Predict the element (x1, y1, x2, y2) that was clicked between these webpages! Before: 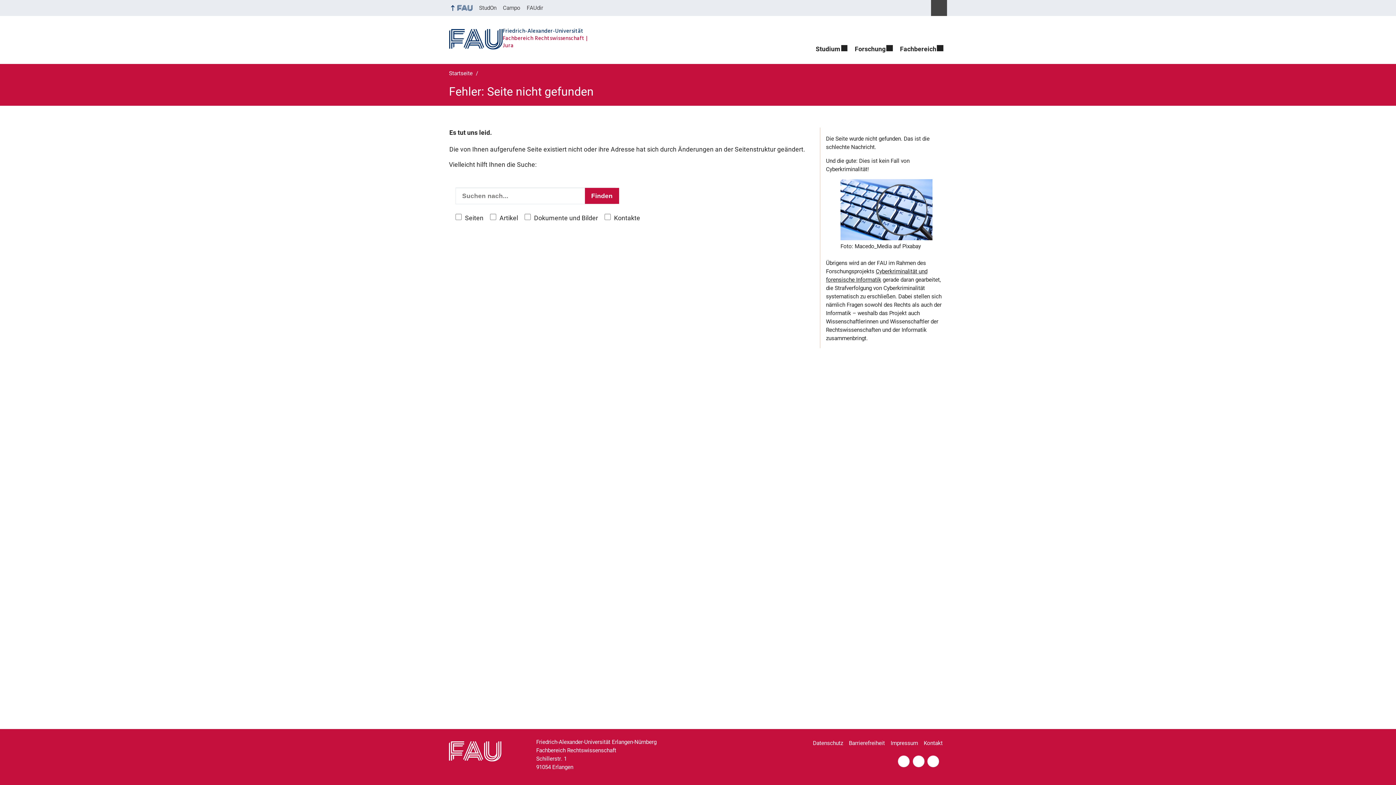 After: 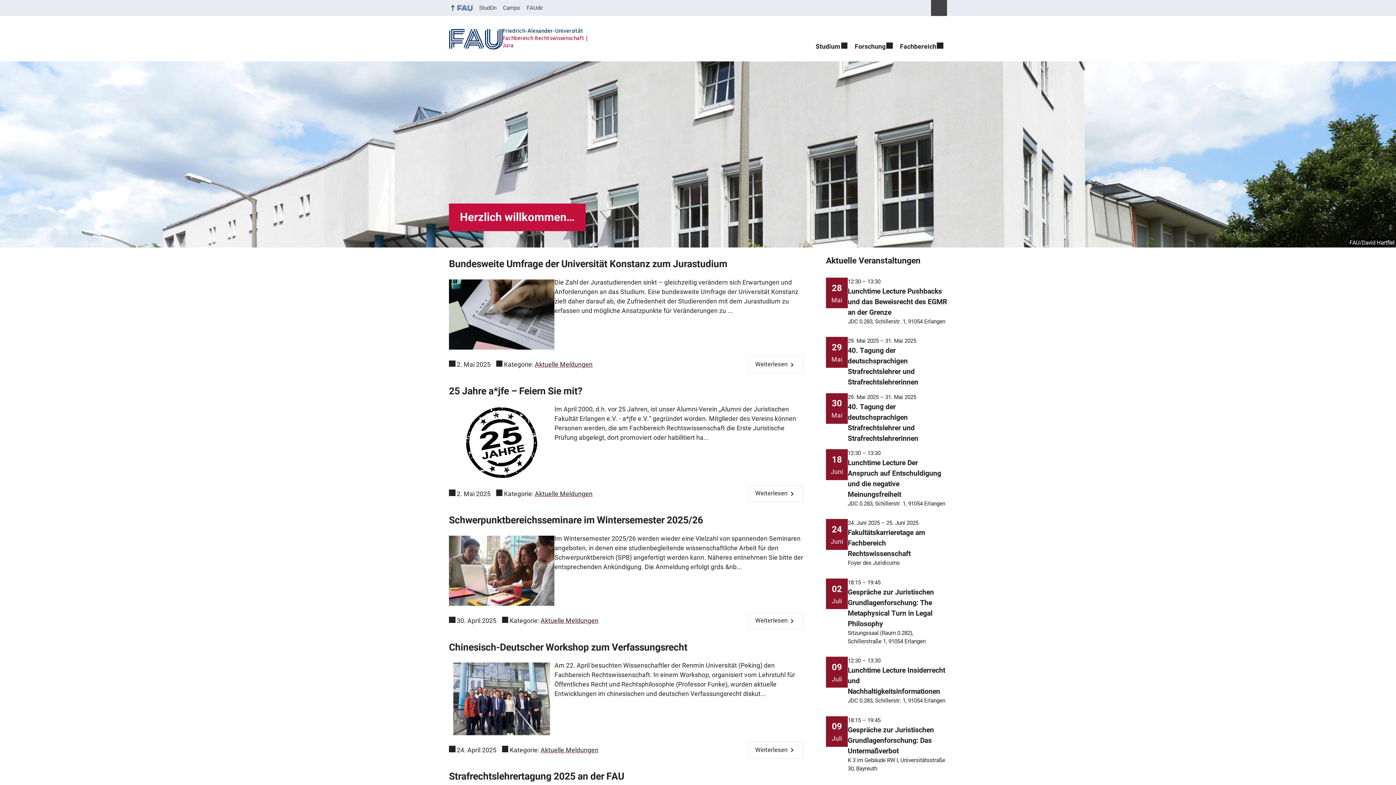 Action: bbox: (449, 70, 474, 76) label: Startseite